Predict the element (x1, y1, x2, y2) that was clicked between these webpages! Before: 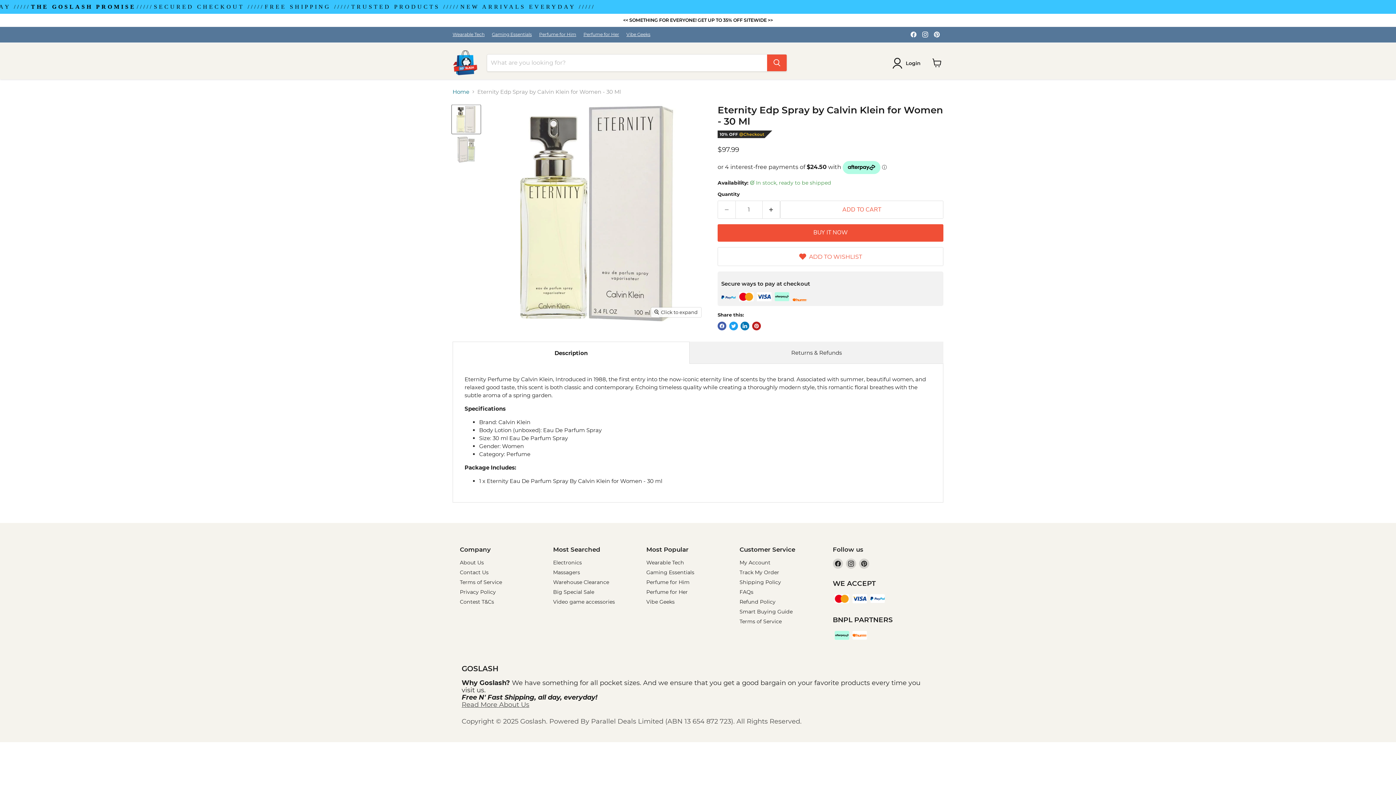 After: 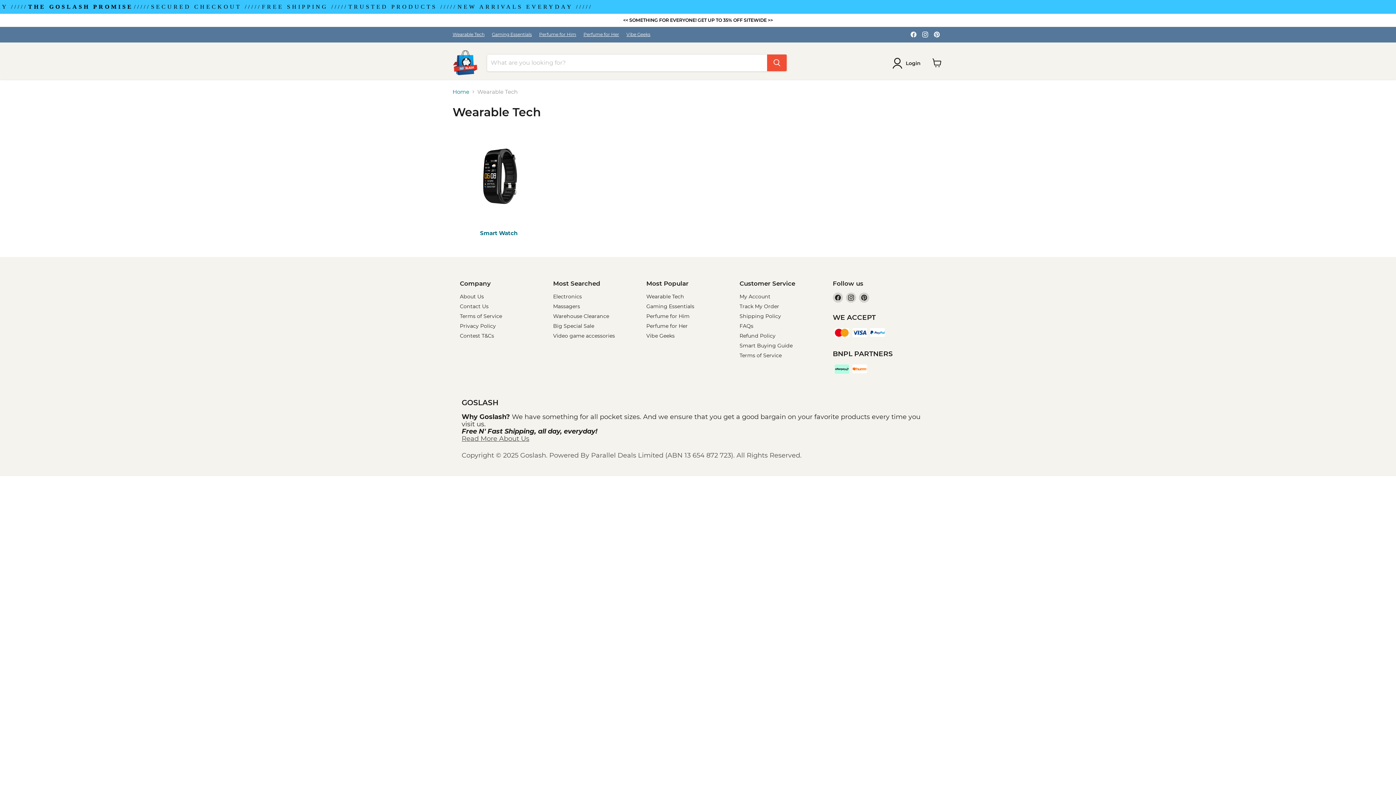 Action: bbox: (646, 559, 684, 566) label: Wearable Tech